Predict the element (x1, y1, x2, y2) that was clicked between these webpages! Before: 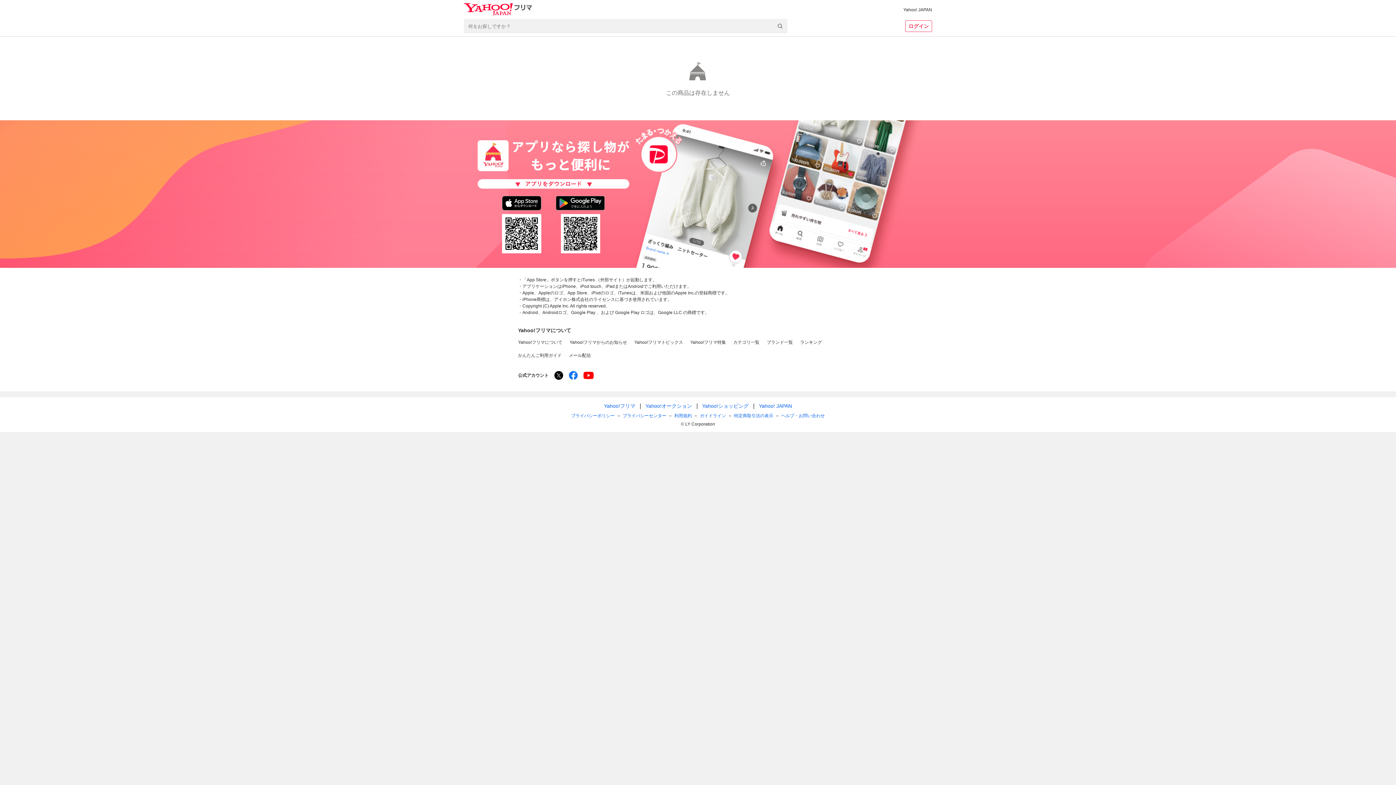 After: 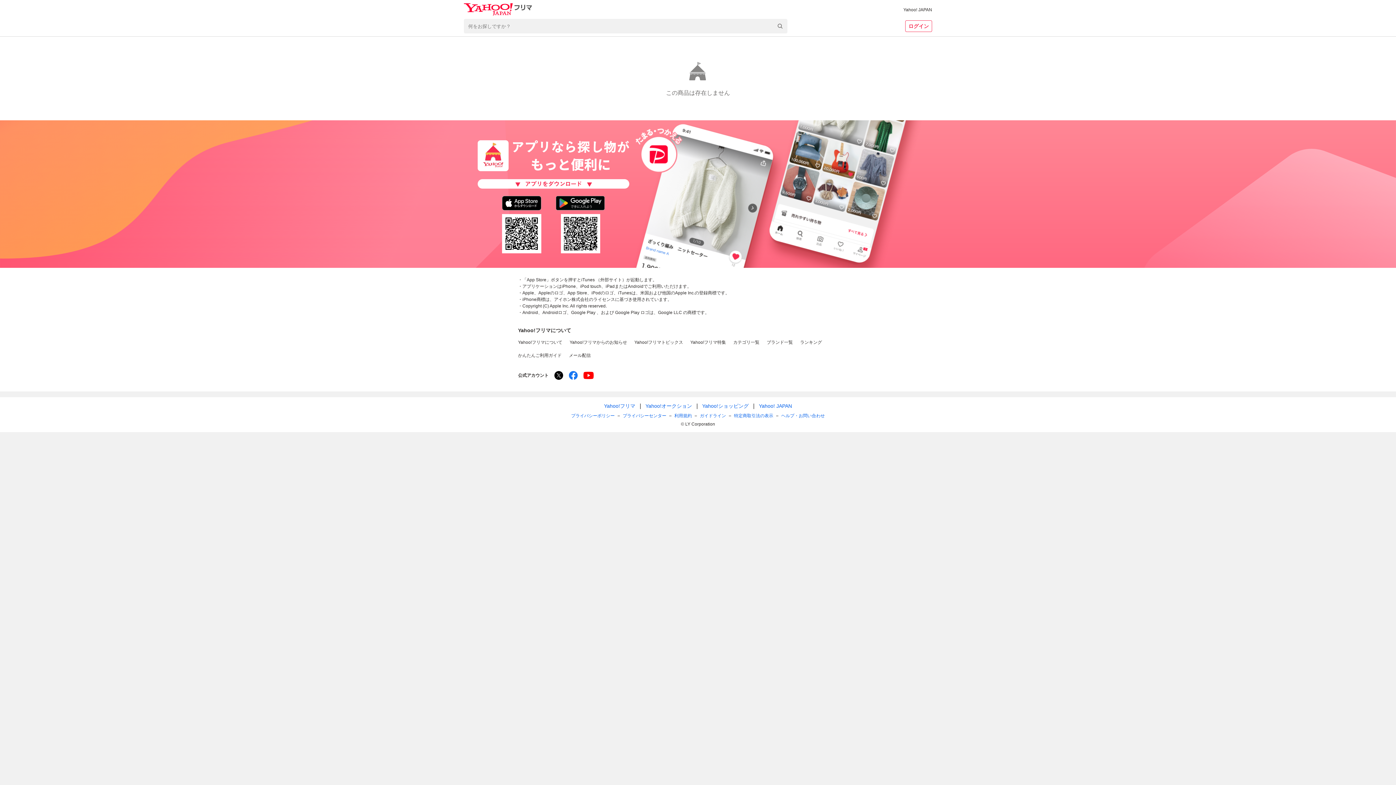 Action: bbox: (554, 371, 563, 380)